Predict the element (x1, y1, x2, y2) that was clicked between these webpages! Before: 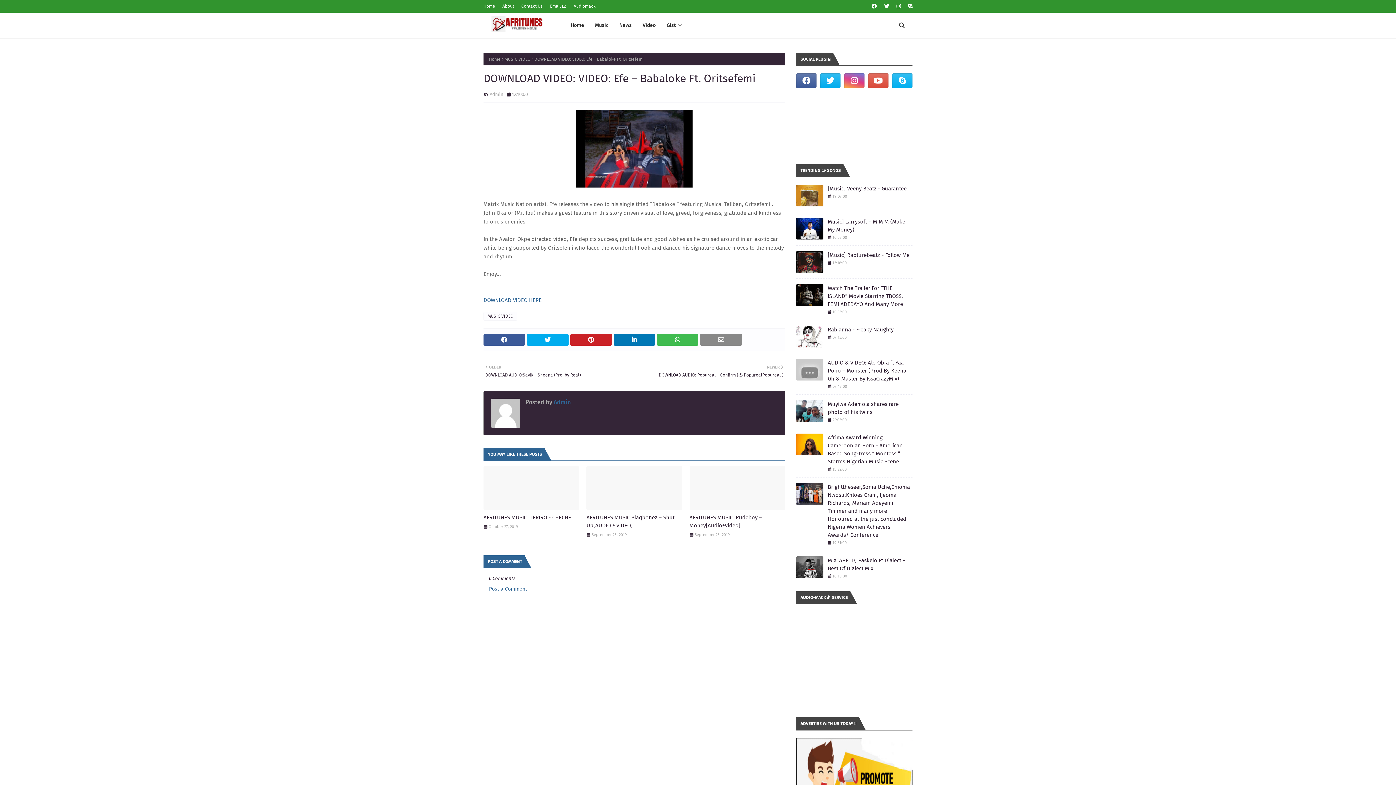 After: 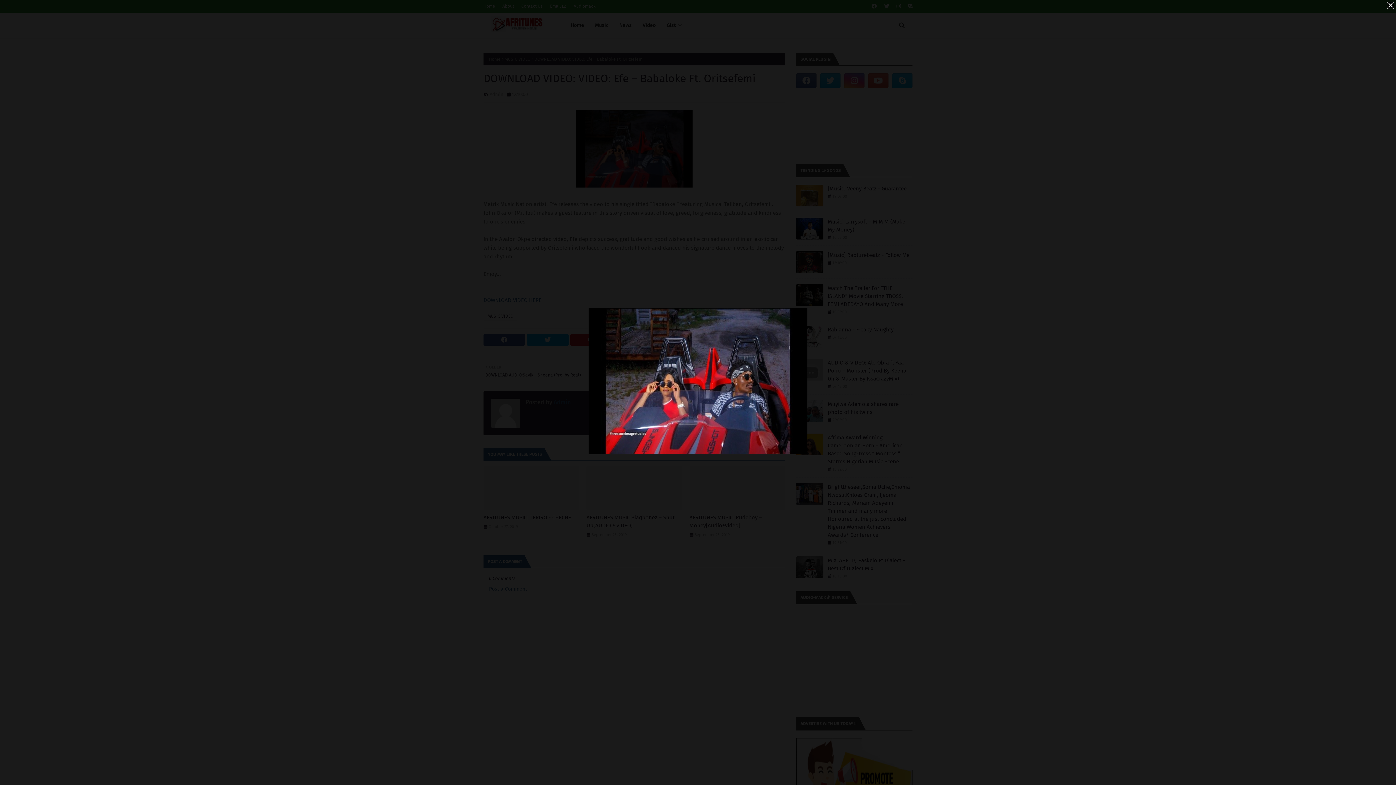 Action: bbox: (483, 110, 785, 187)